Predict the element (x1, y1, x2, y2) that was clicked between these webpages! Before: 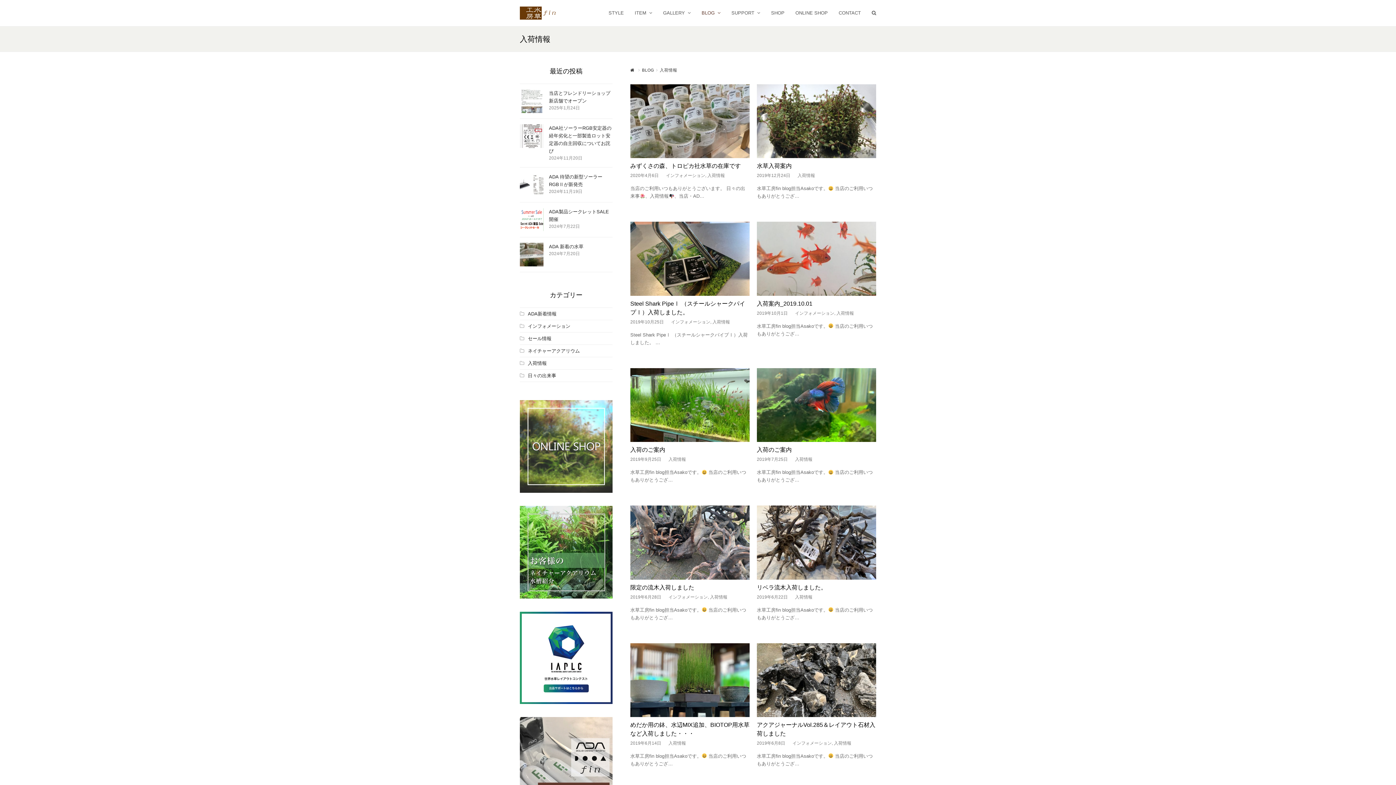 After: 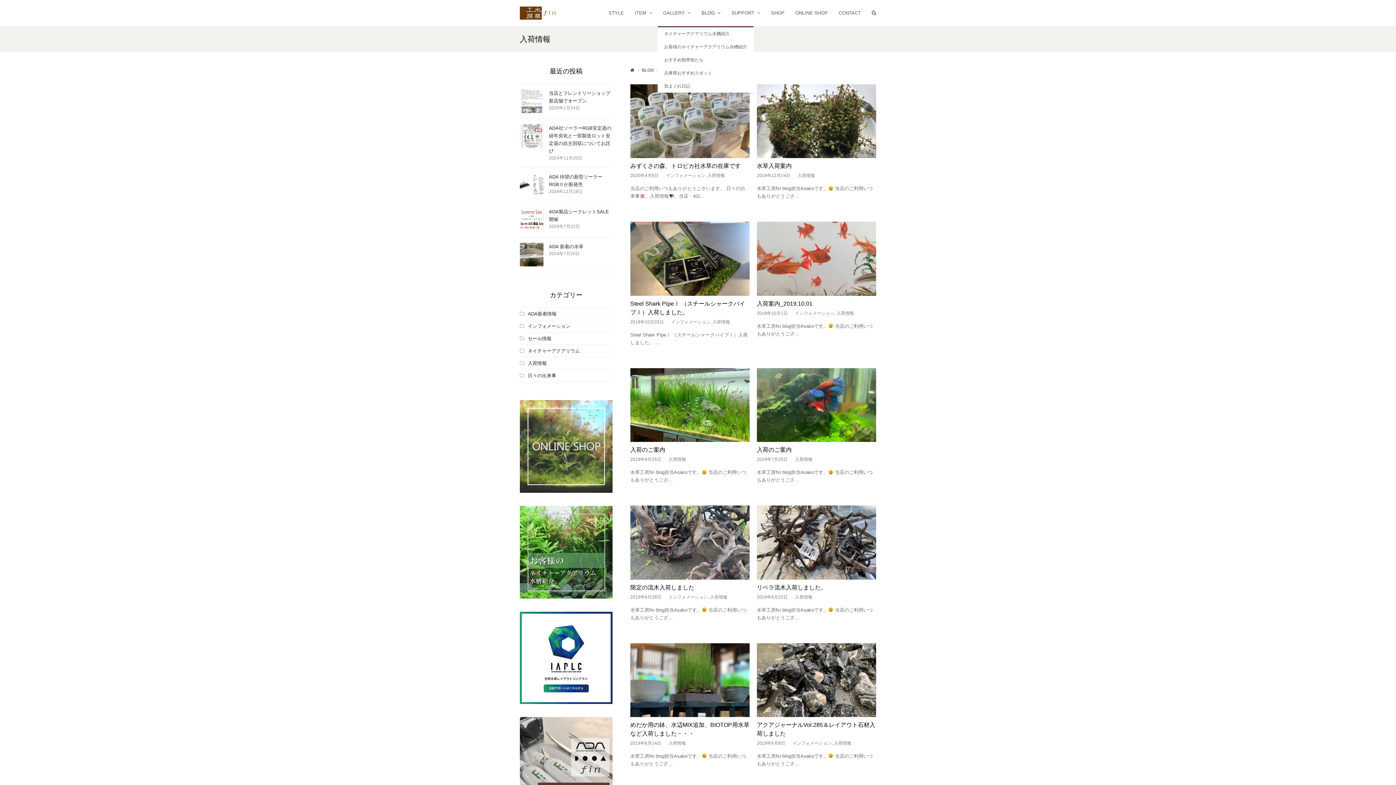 Action: label: GALLERY  bbox: (657, 4, 696, 22)